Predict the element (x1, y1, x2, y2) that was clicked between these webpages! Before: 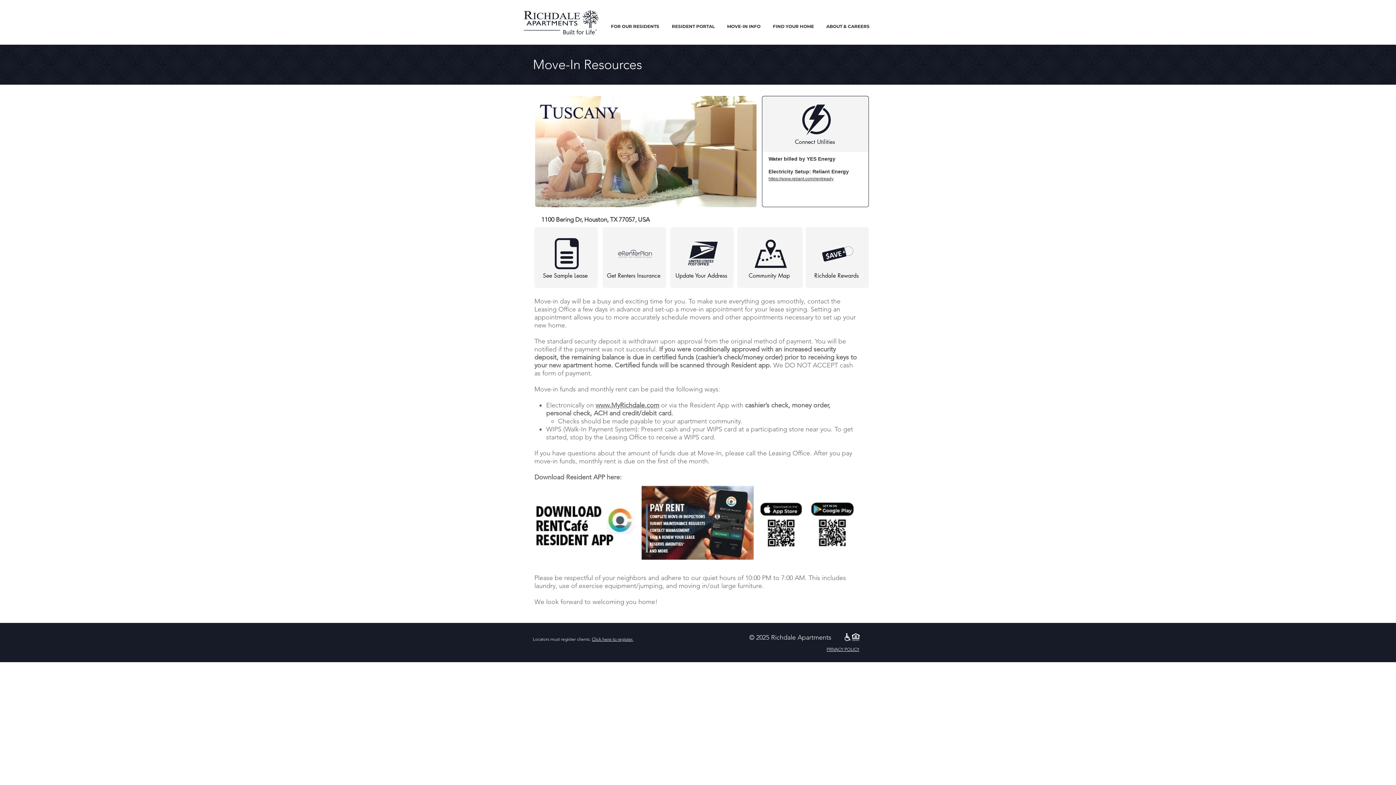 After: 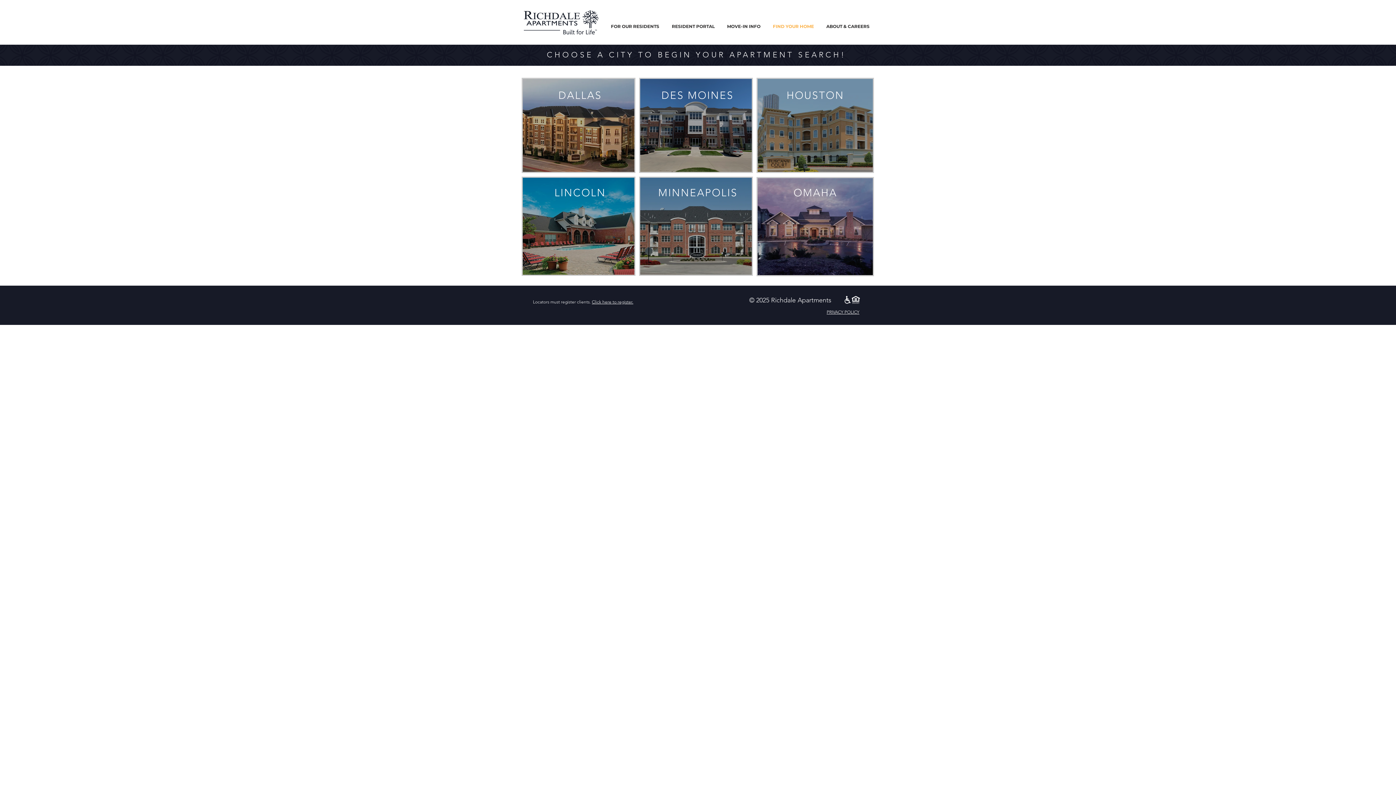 Action: label: FIND YOUR HOME bbox: (766, 15, 820, 37)